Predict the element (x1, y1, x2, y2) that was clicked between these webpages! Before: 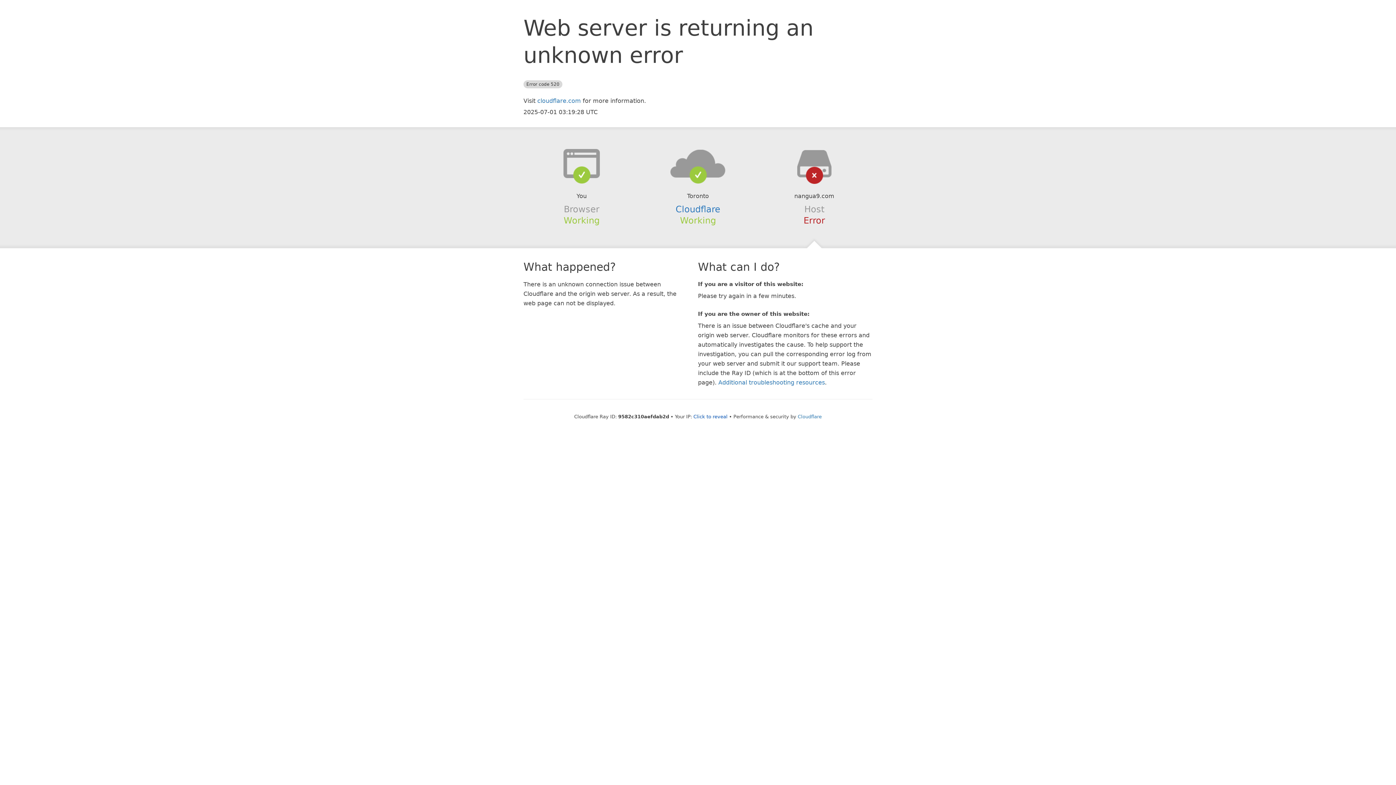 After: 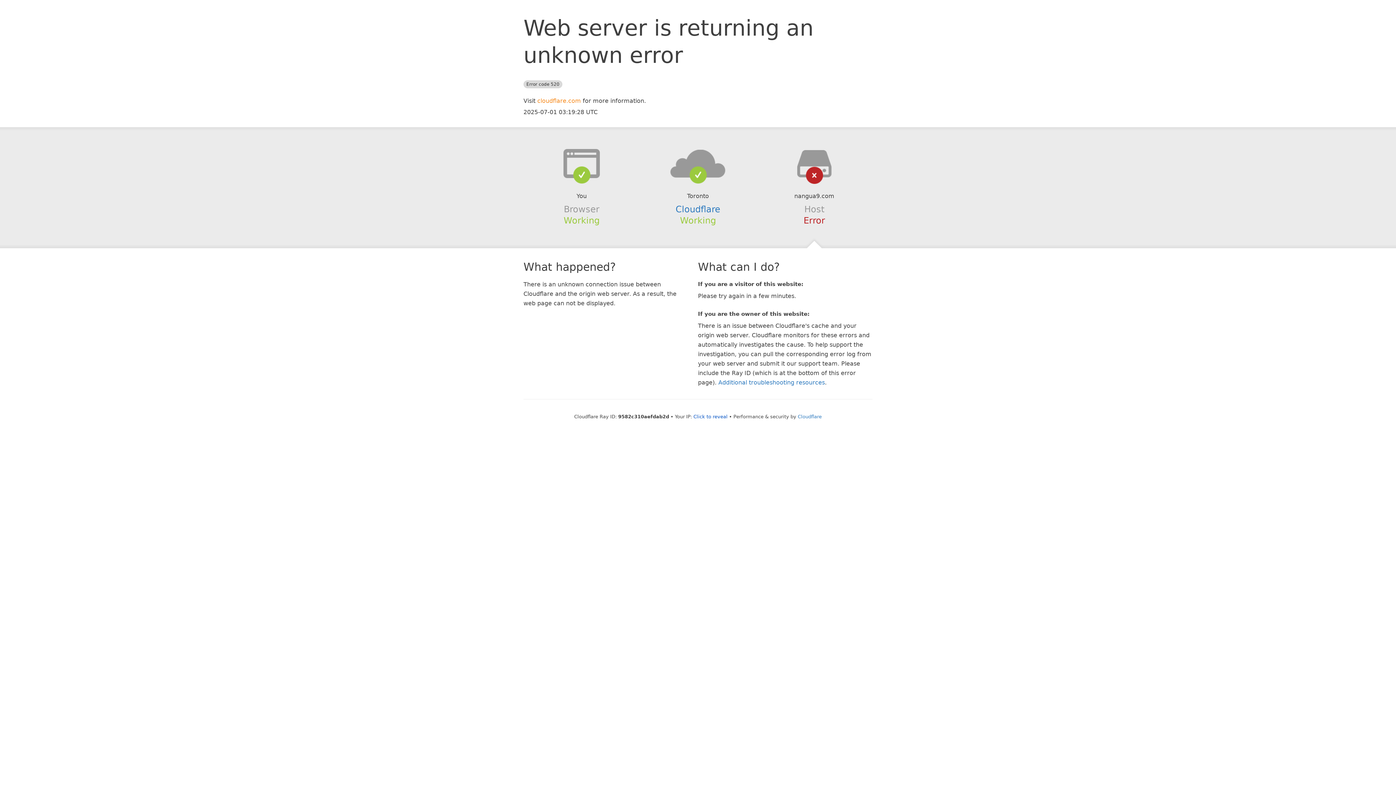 Action: label: cloudflare.com bbox: (537, 97, 581, 104)